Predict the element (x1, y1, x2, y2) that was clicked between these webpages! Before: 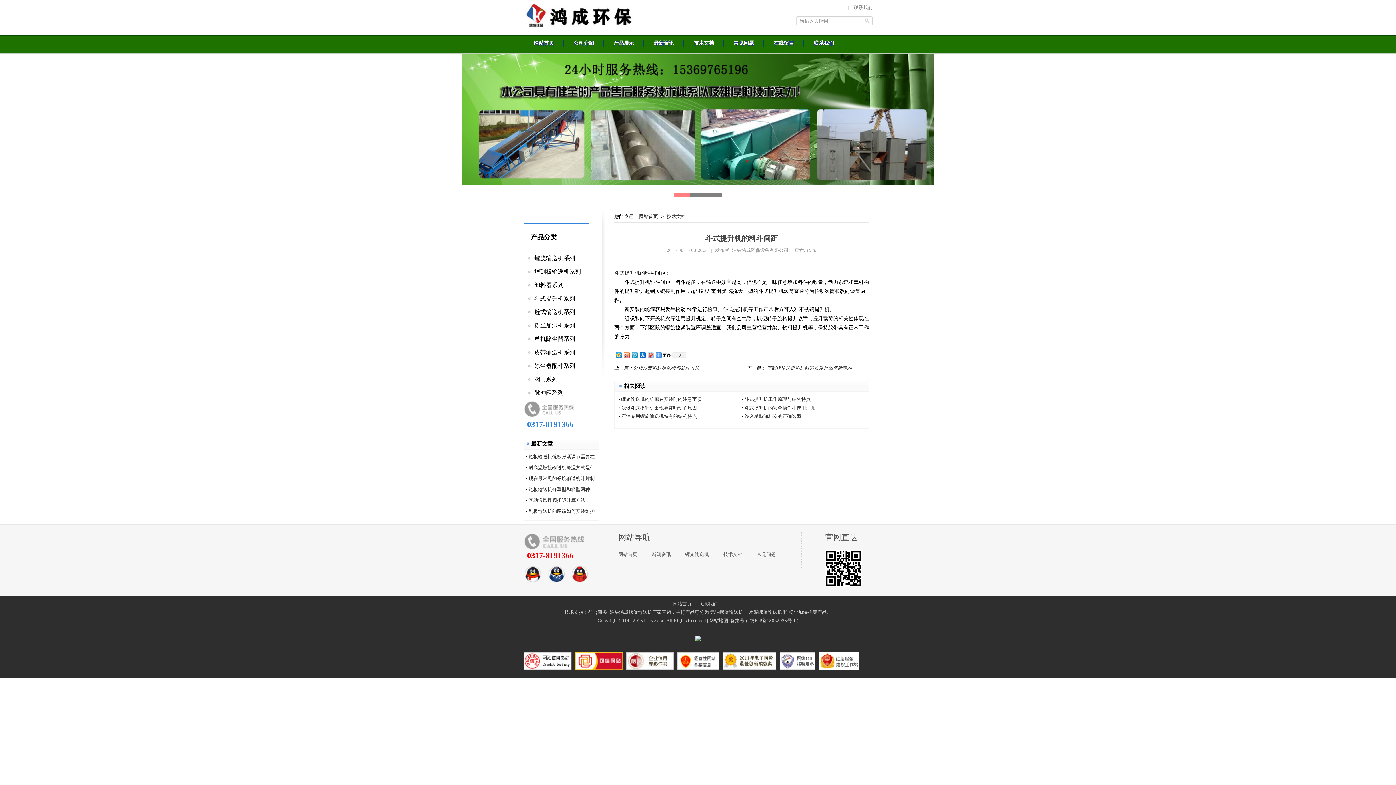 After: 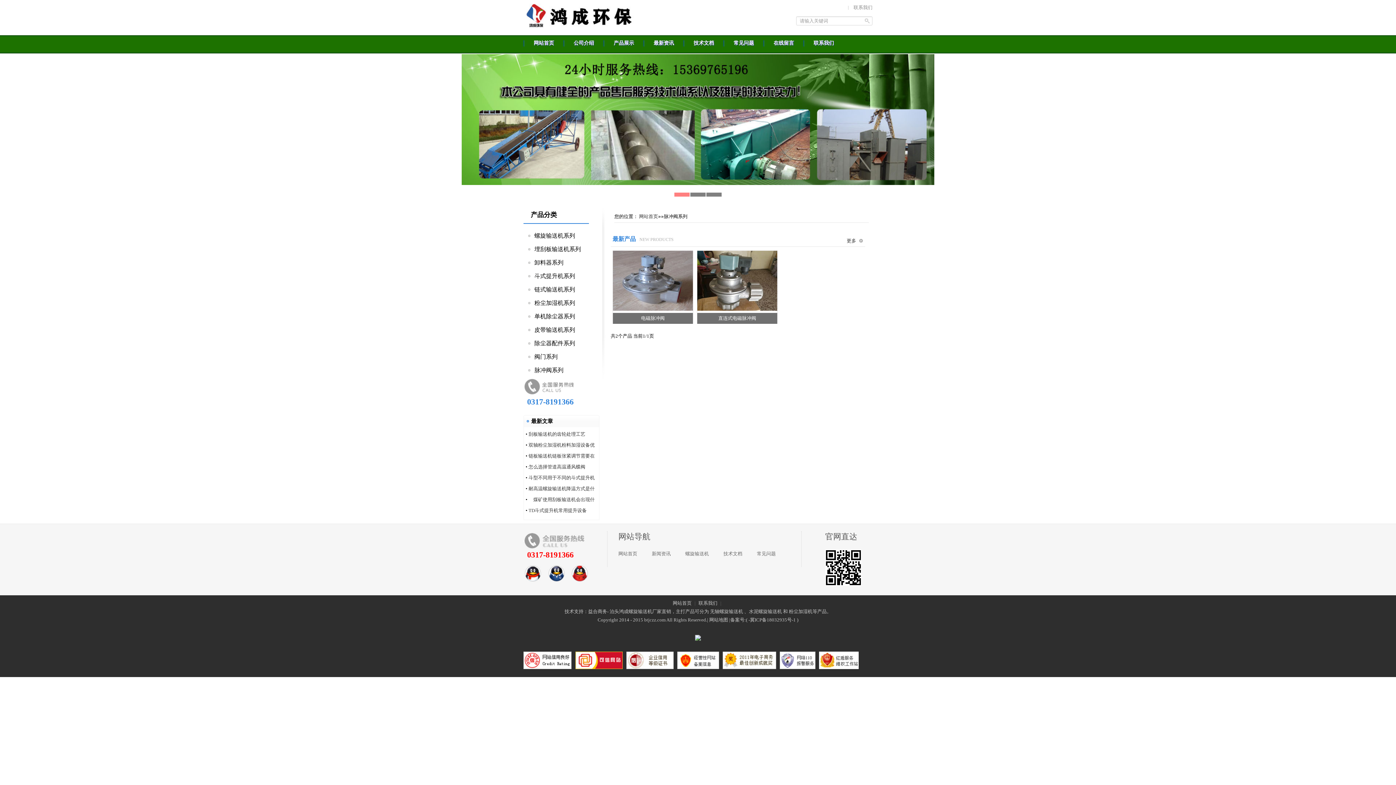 Action: label: 脉冲阀系列 bbox: (527, 386, 589, 400)